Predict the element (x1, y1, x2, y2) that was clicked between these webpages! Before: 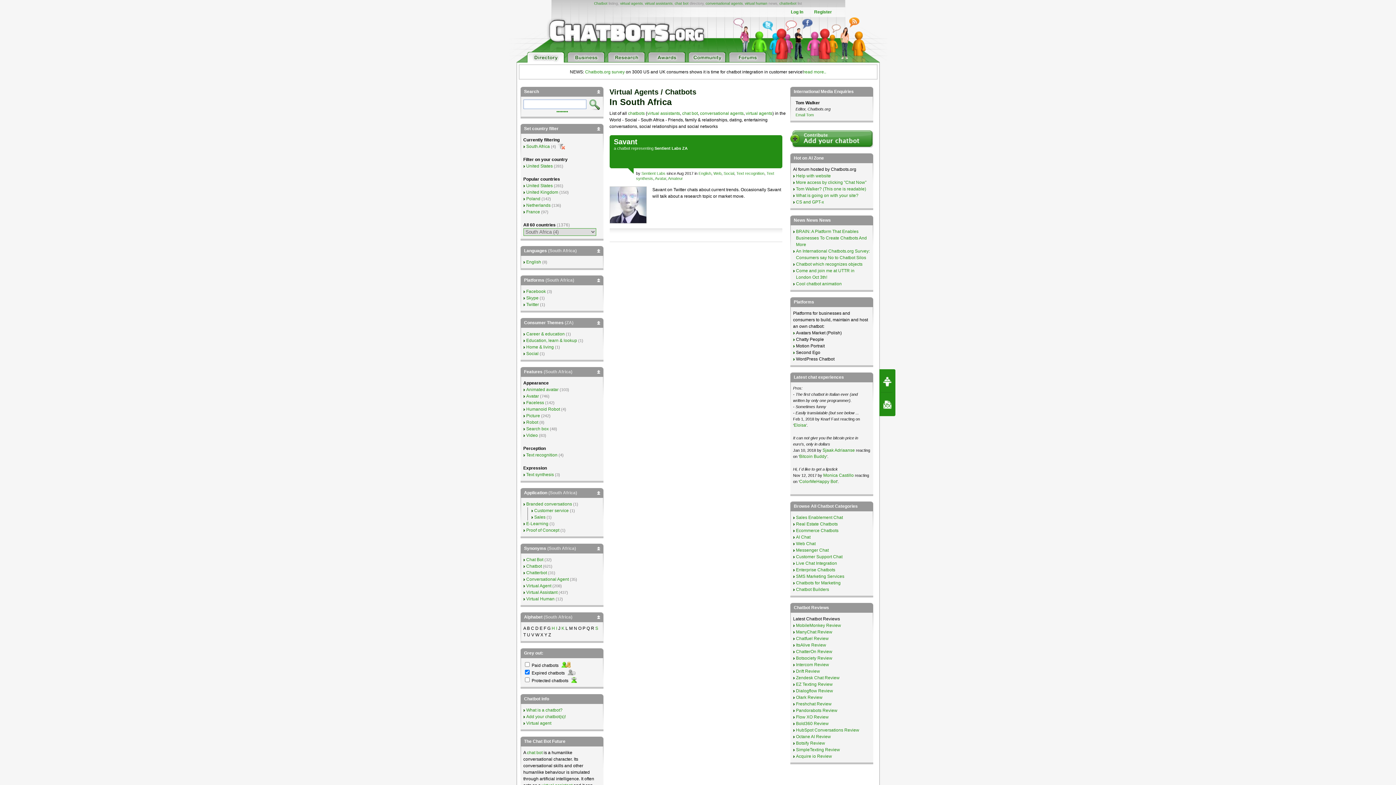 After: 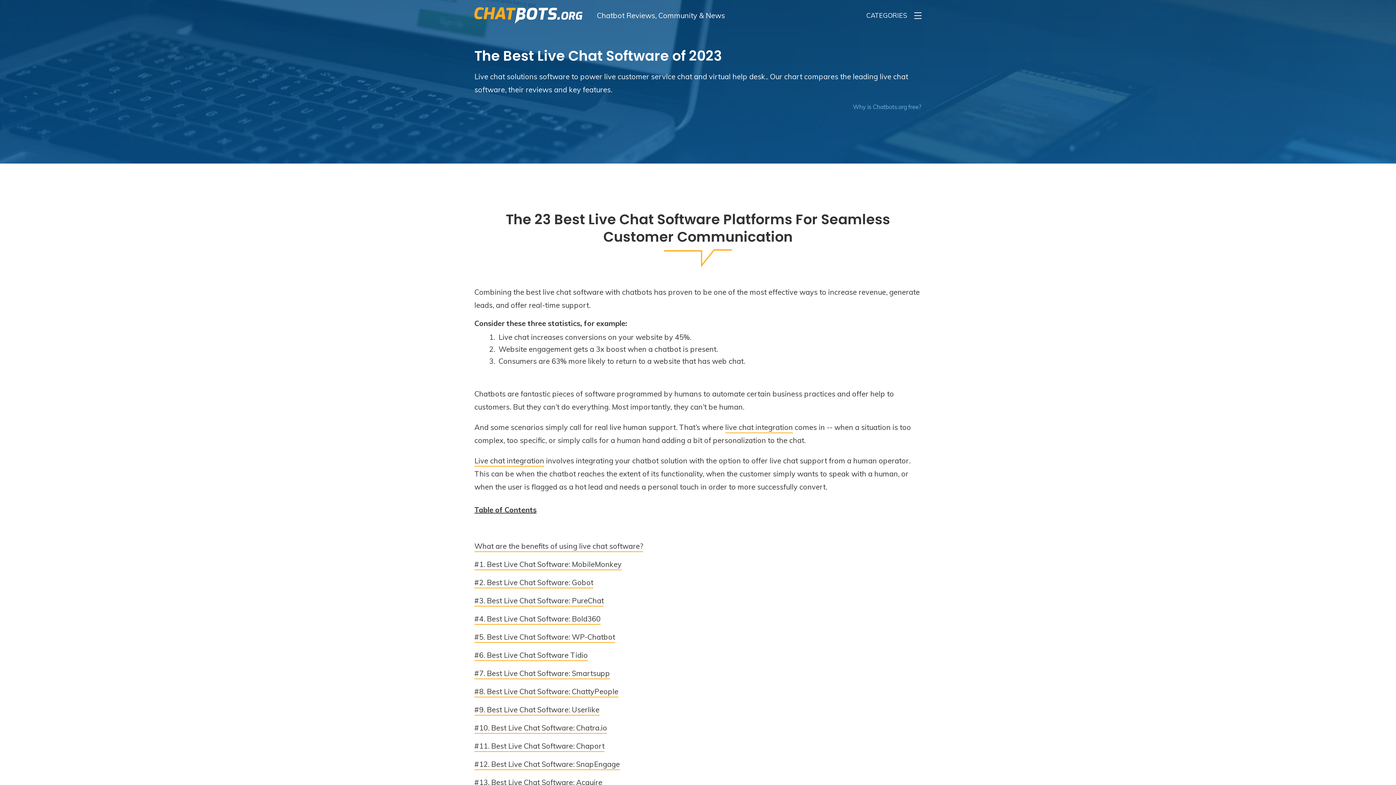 Action: bbox: (796, 561, 837, 566) label: Live Chat Integration